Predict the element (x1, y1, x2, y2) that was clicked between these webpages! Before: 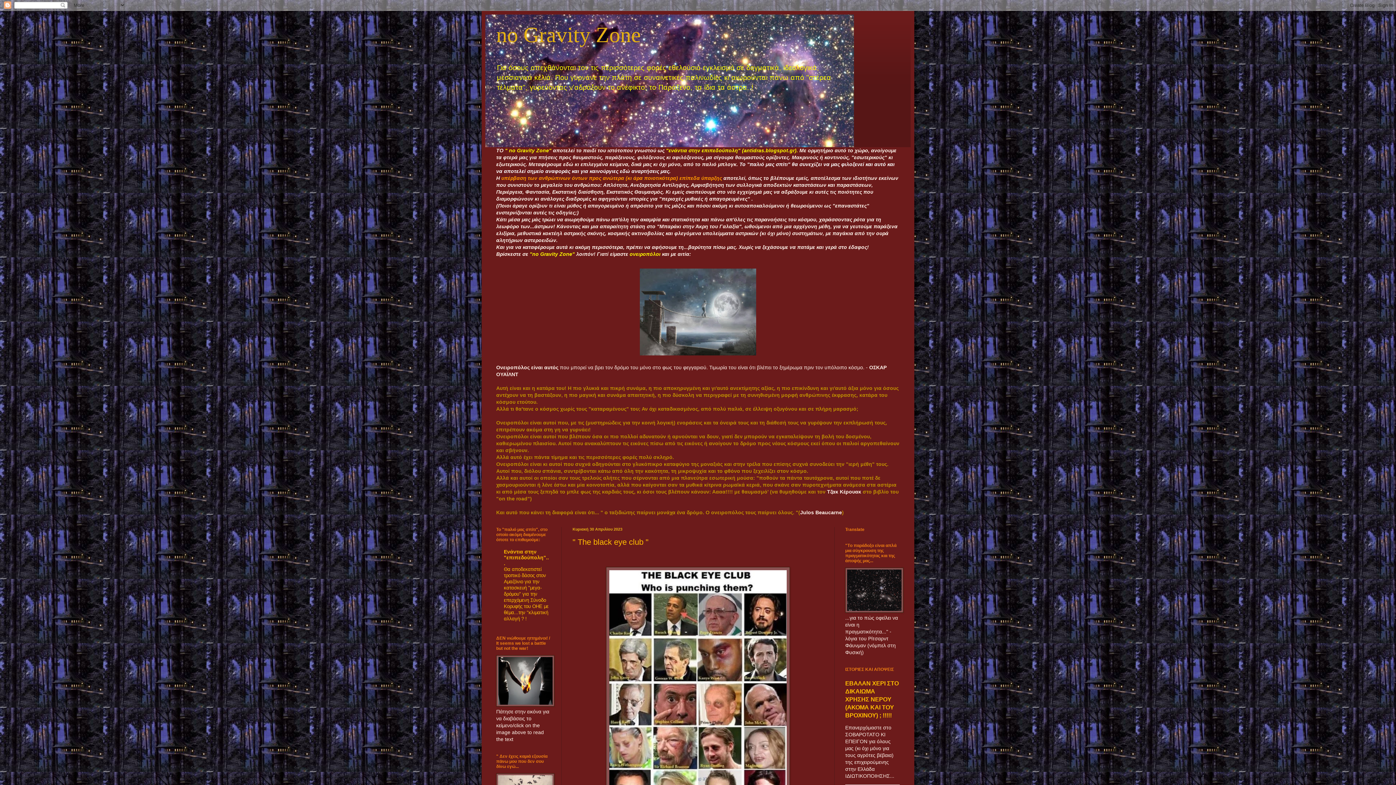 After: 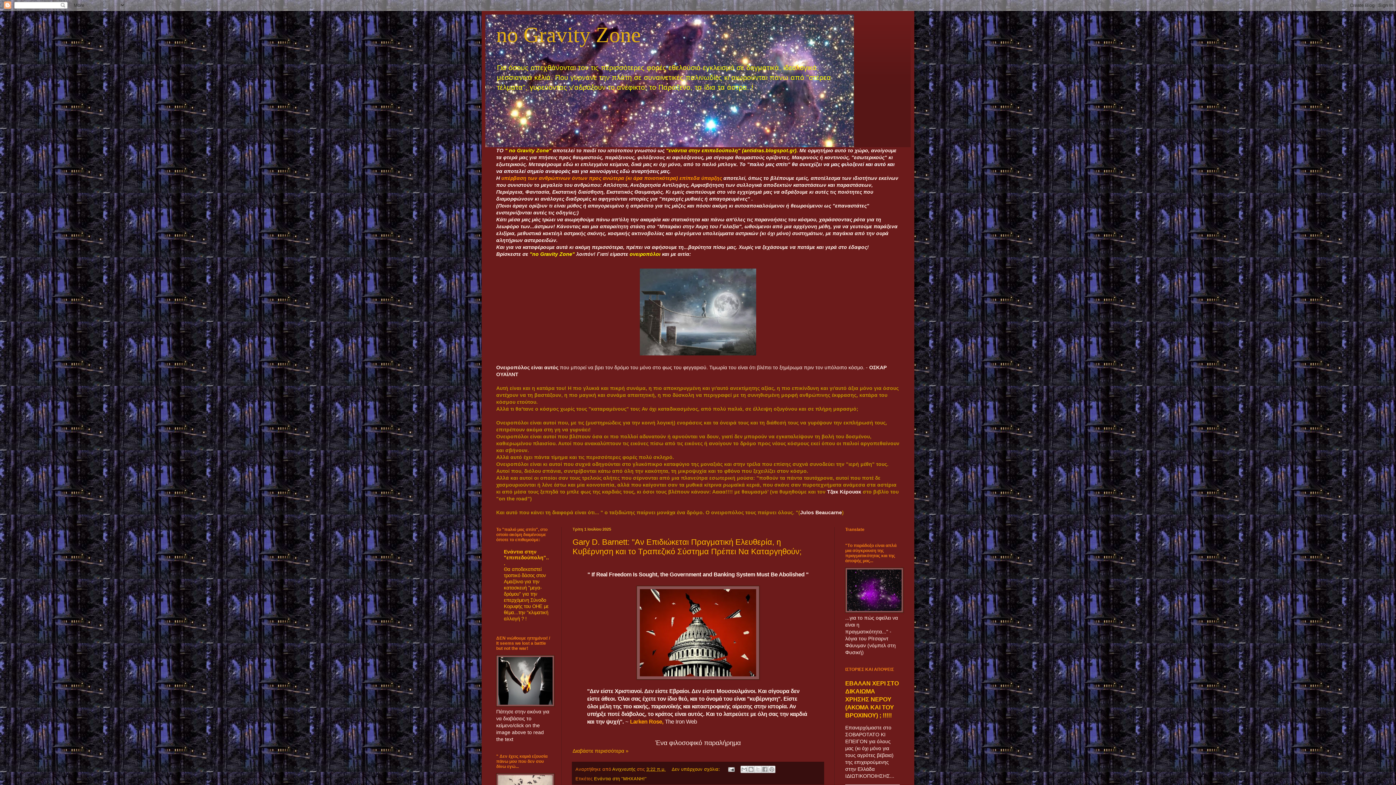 Action: bbox: (496, 22, 641, 46) label: no Gravity Zone